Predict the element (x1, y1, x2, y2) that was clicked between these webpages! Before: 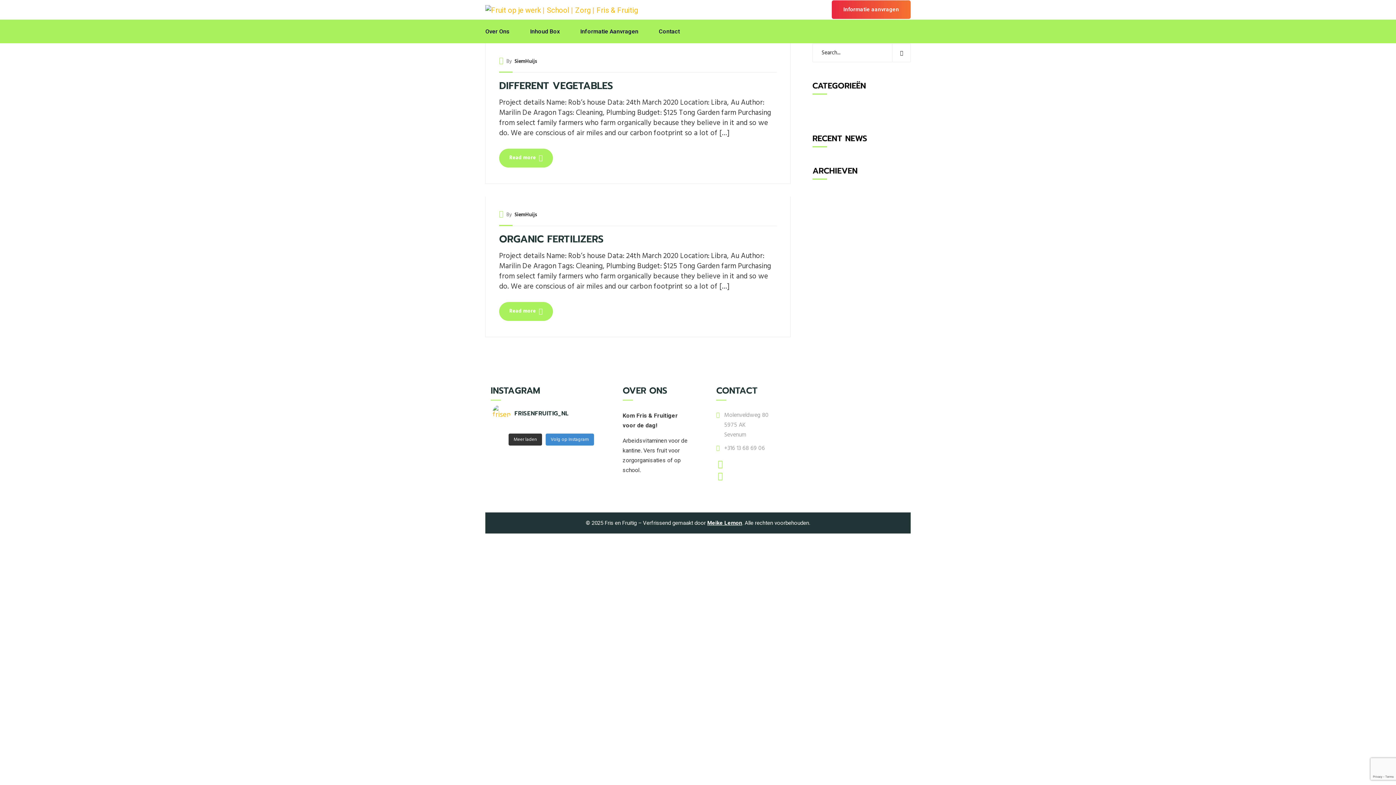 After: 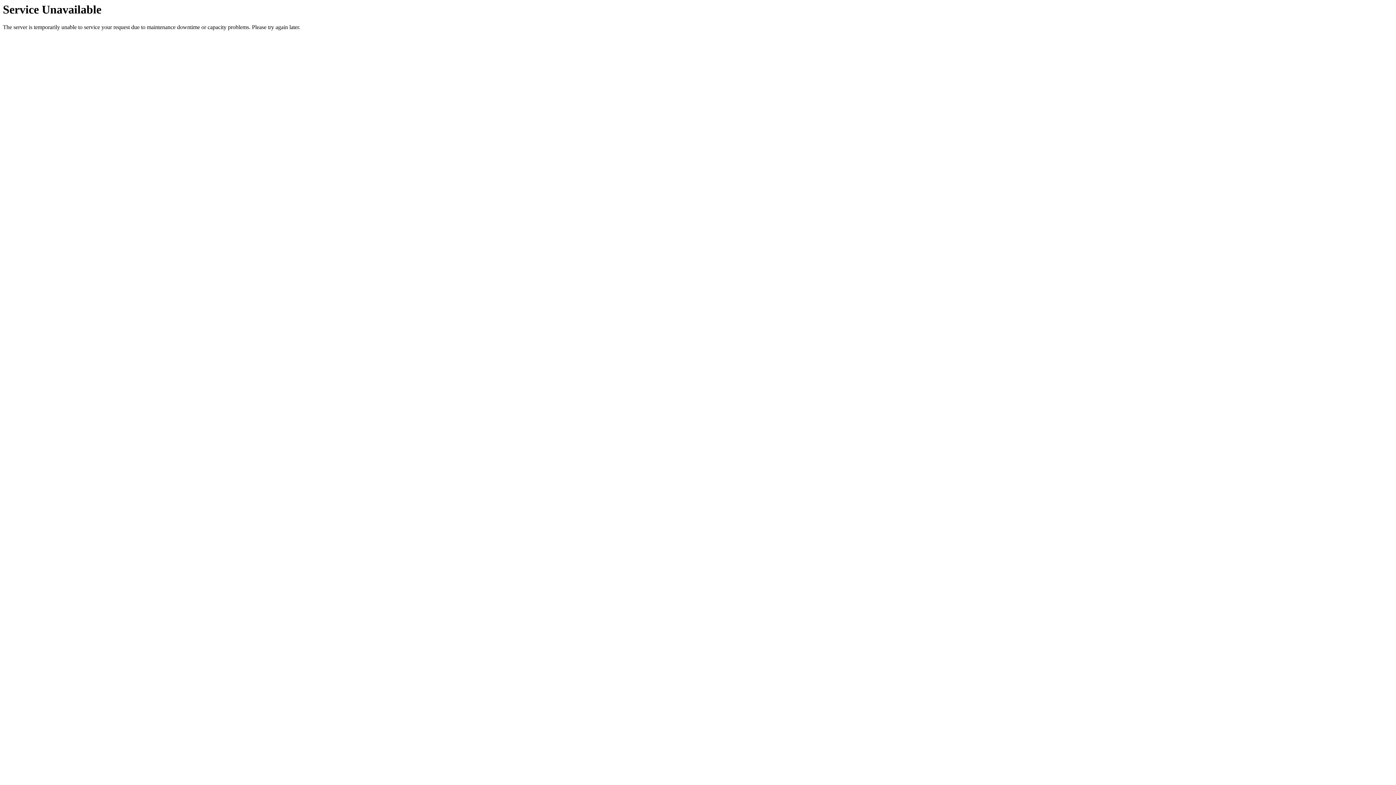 Action: bbox: (499, 233, 603, 244) label: ORGANIC FERTILIZERS